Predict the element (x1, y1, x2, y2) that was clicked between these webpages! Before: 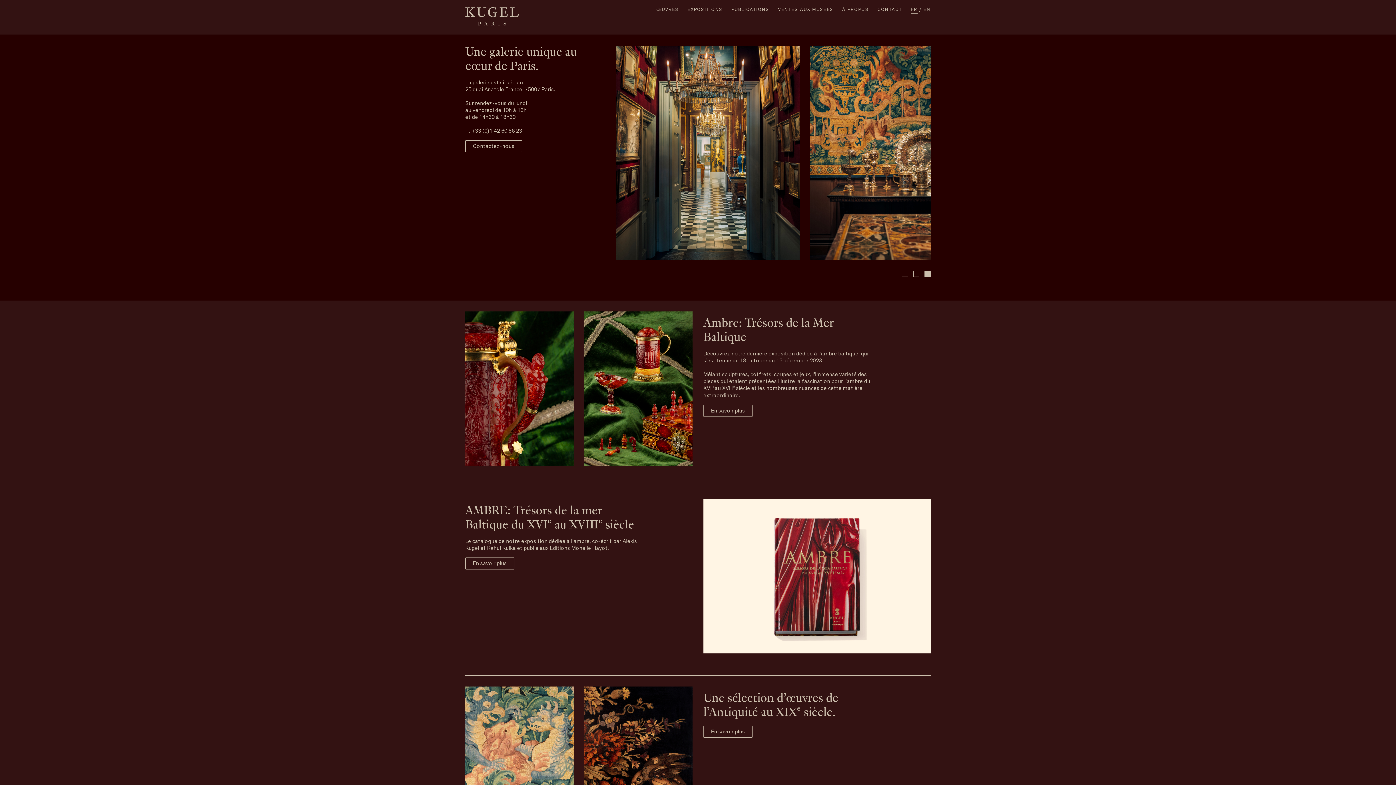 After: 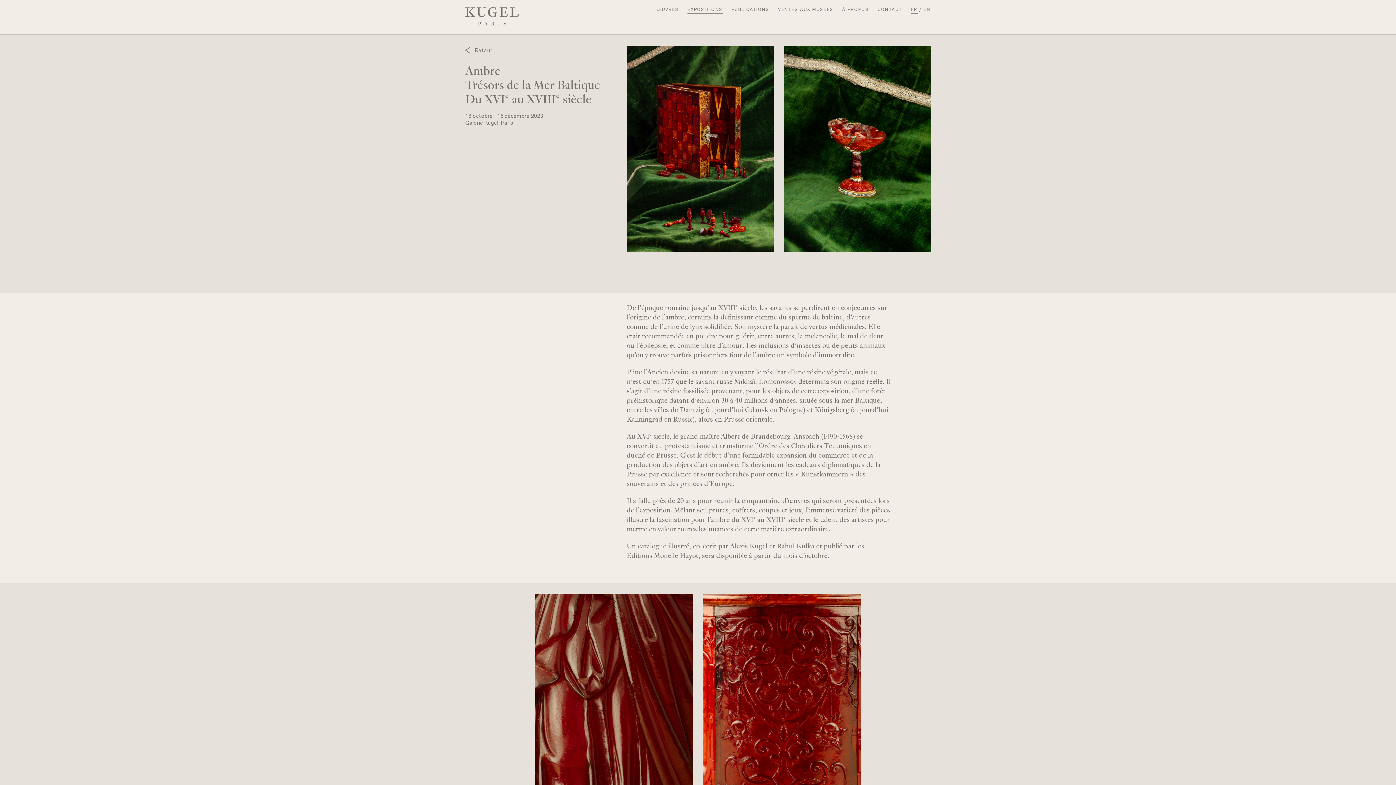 Action: bbox: (703, 408, 752, 414) label: En savoir plus